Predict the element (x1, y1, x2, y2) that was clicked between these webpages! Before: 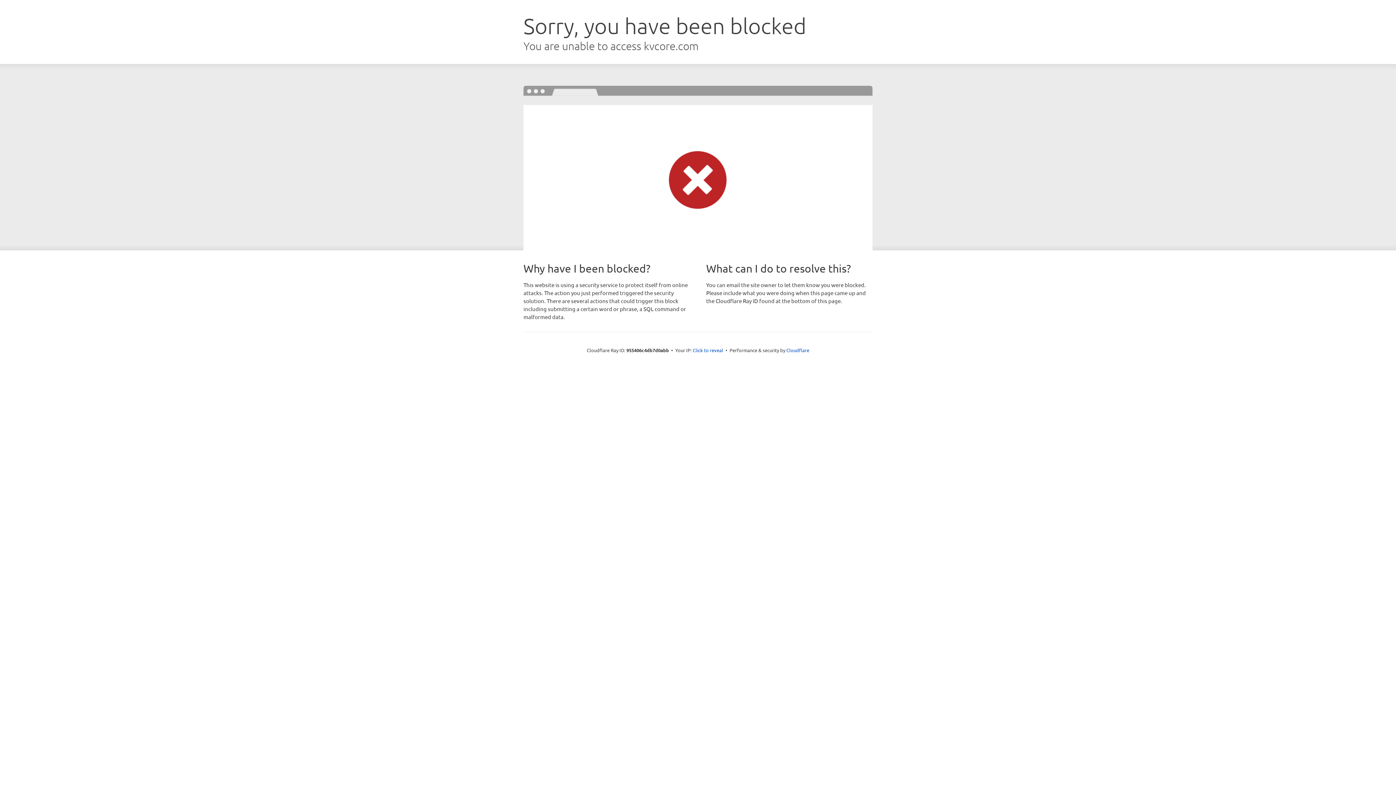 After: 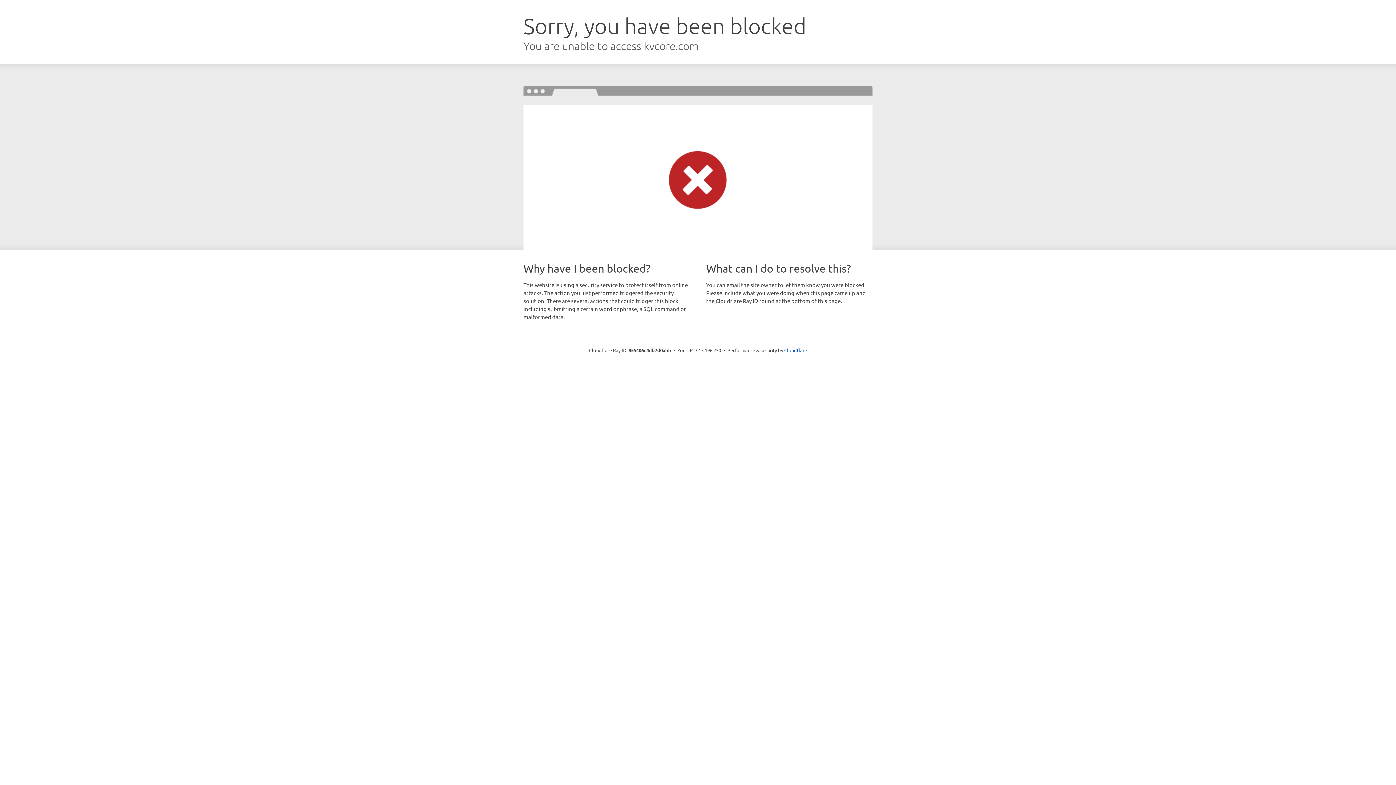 Action: label: Click to reveal bbox: (692, 346, 723, 353)